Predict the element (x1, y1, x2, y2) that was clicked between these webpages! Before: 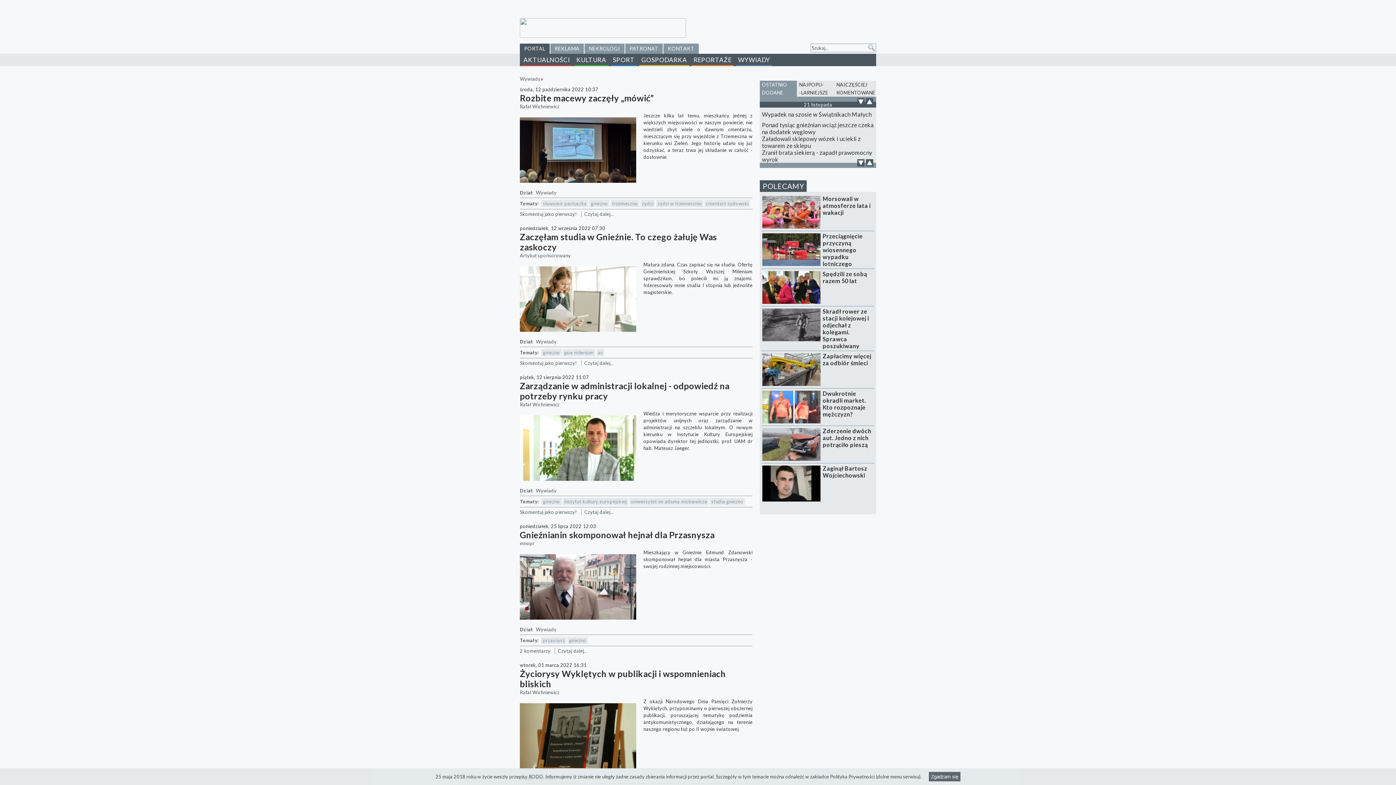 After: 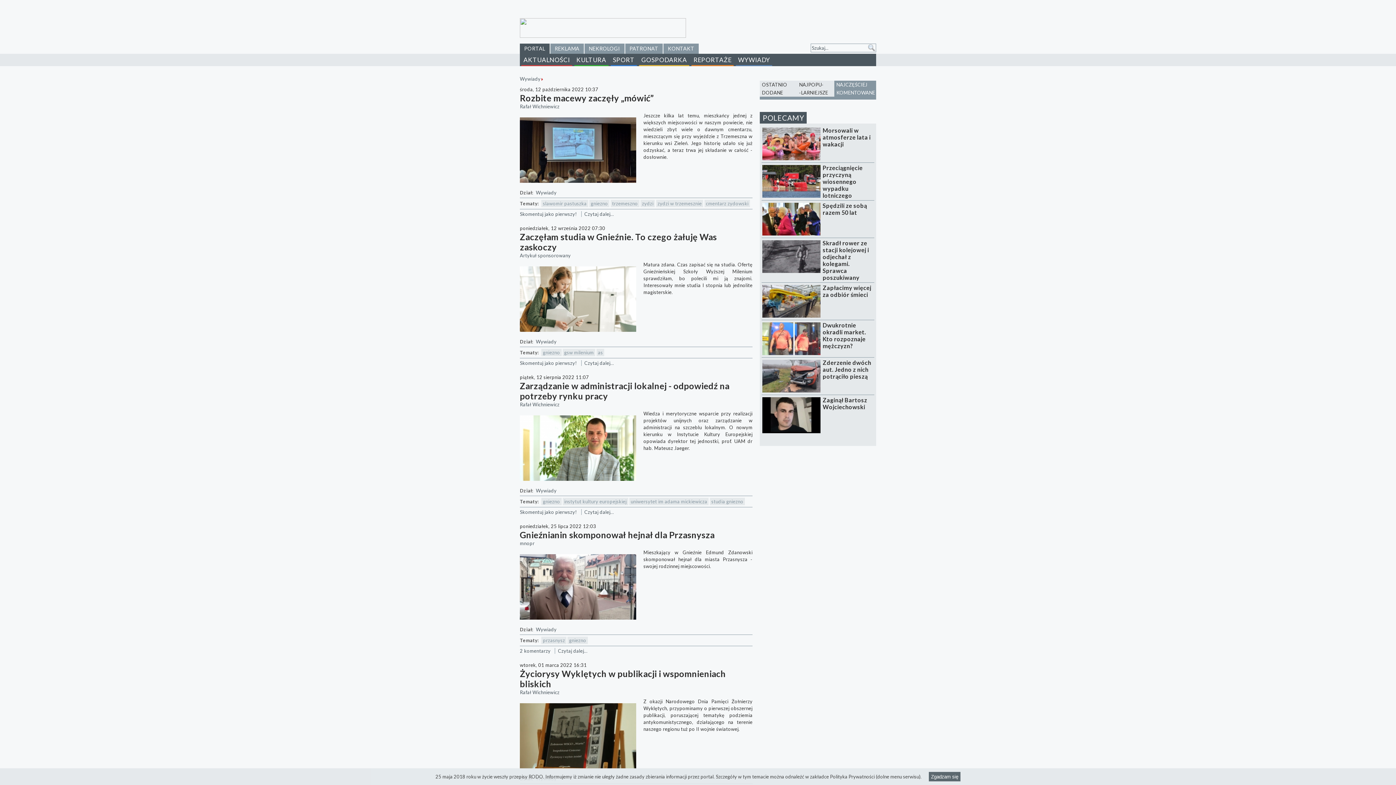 Action: bbox: (836, 80, 876, 96) label: NAJCZĘŚCIEJ KOMENTOWANE